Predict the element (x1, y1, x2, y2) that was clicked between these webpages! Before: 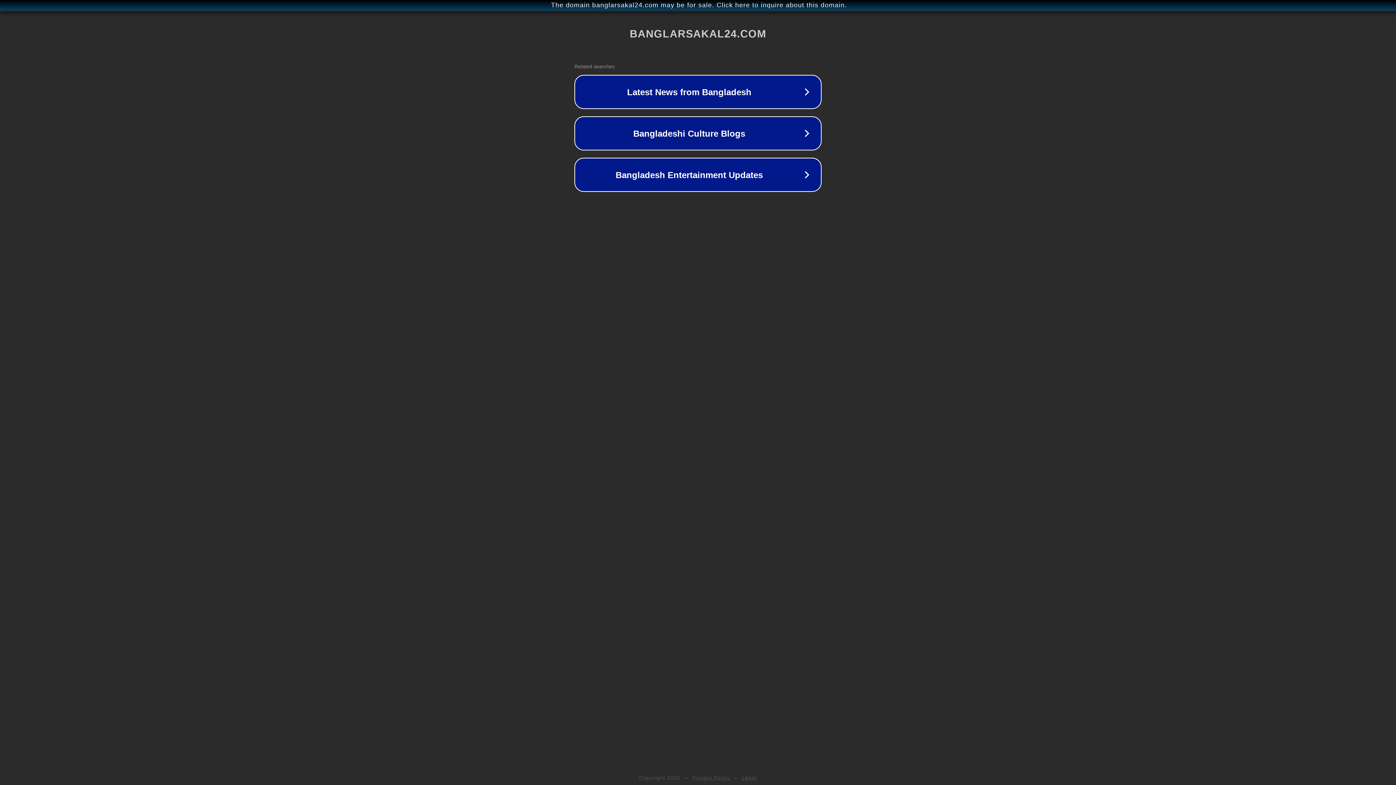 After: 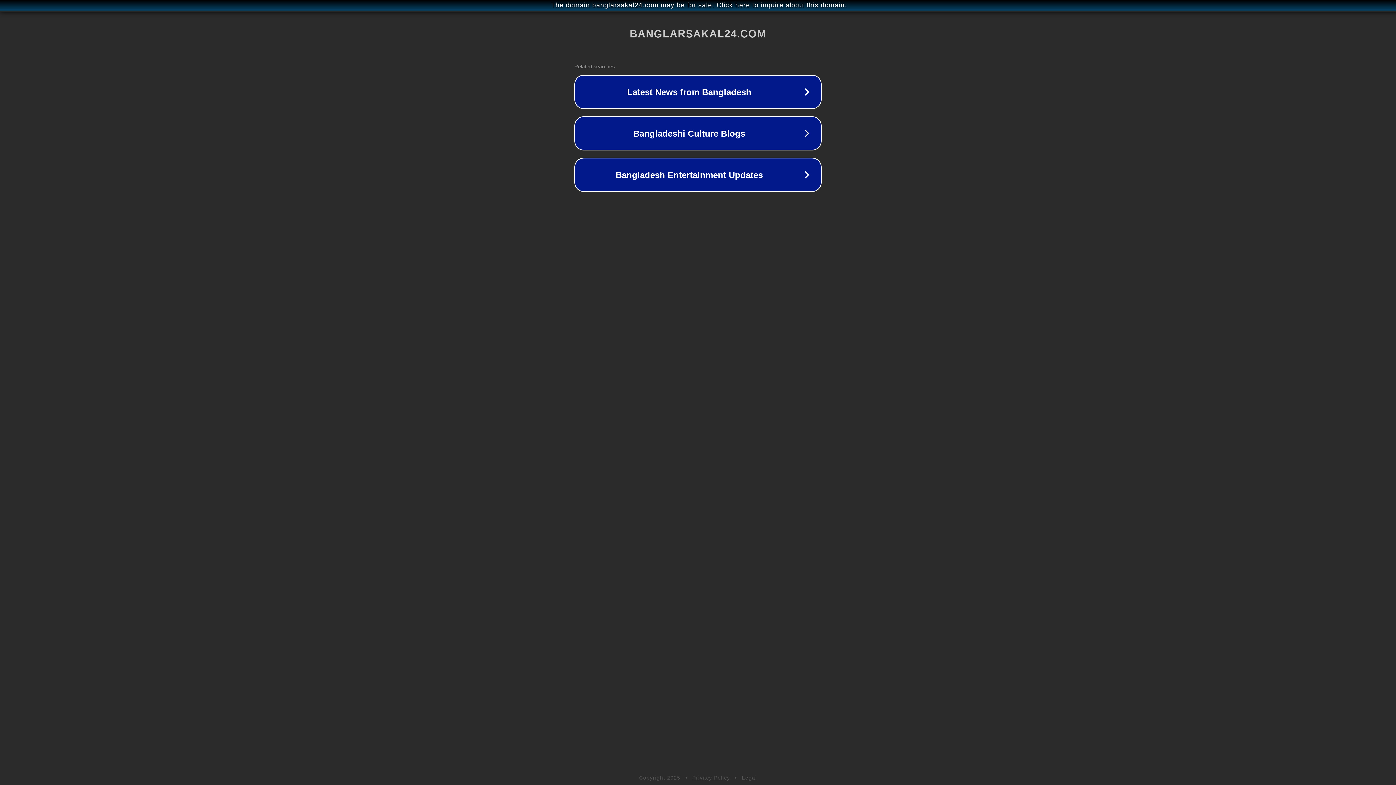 Action: bbox: (692, 775, 730, 781) label: Privacy Policy